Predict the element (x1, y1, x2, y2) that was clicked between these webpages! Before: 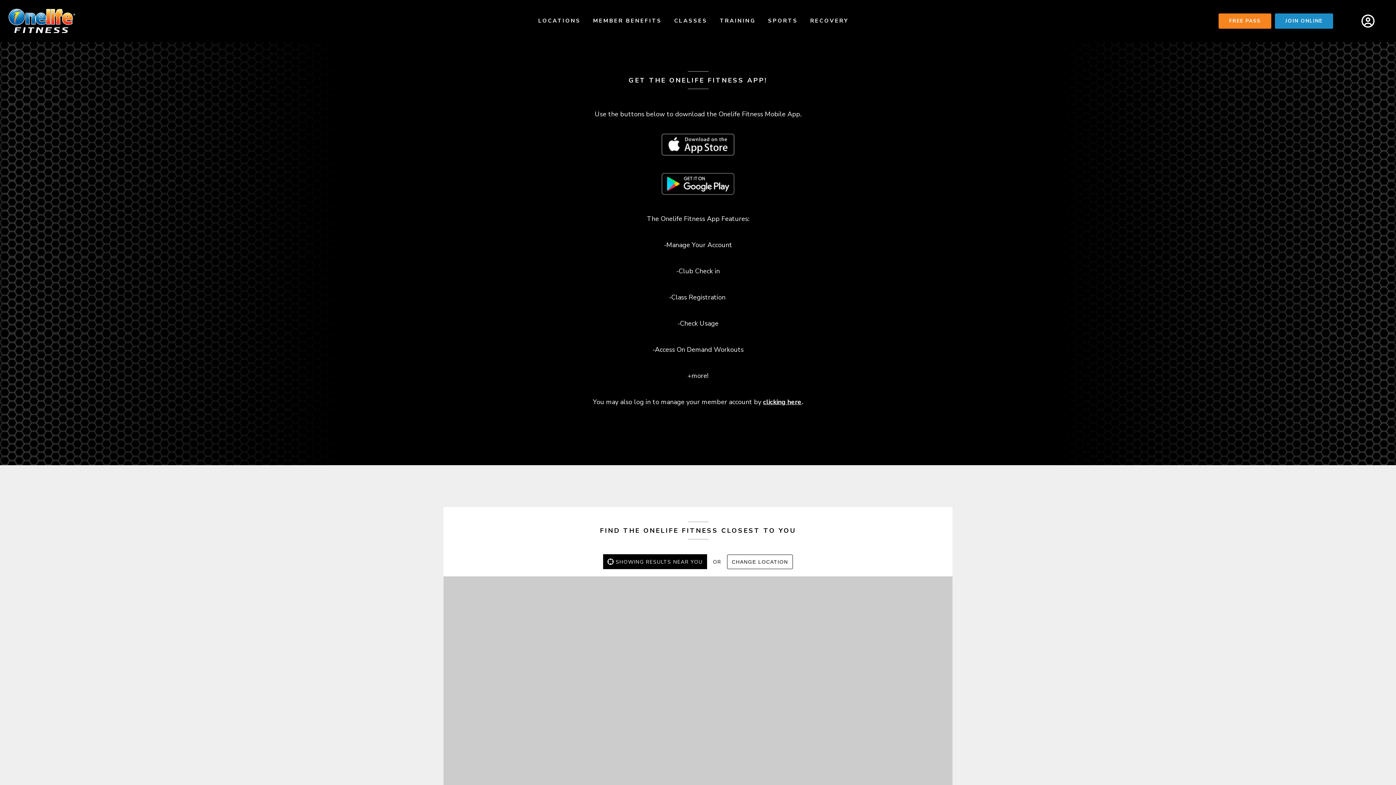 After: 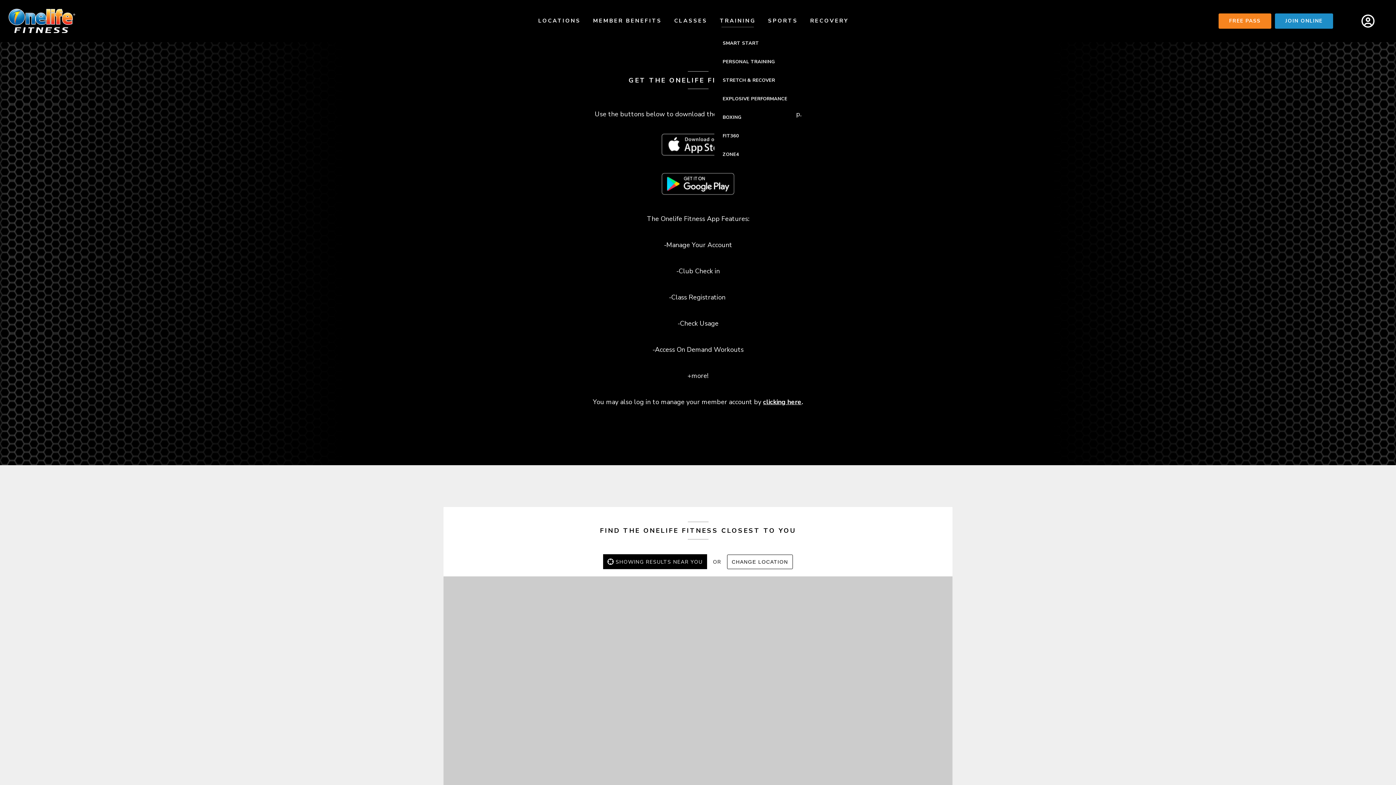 Action: label: TRAINING bbox: (714, 14, 761, 31)